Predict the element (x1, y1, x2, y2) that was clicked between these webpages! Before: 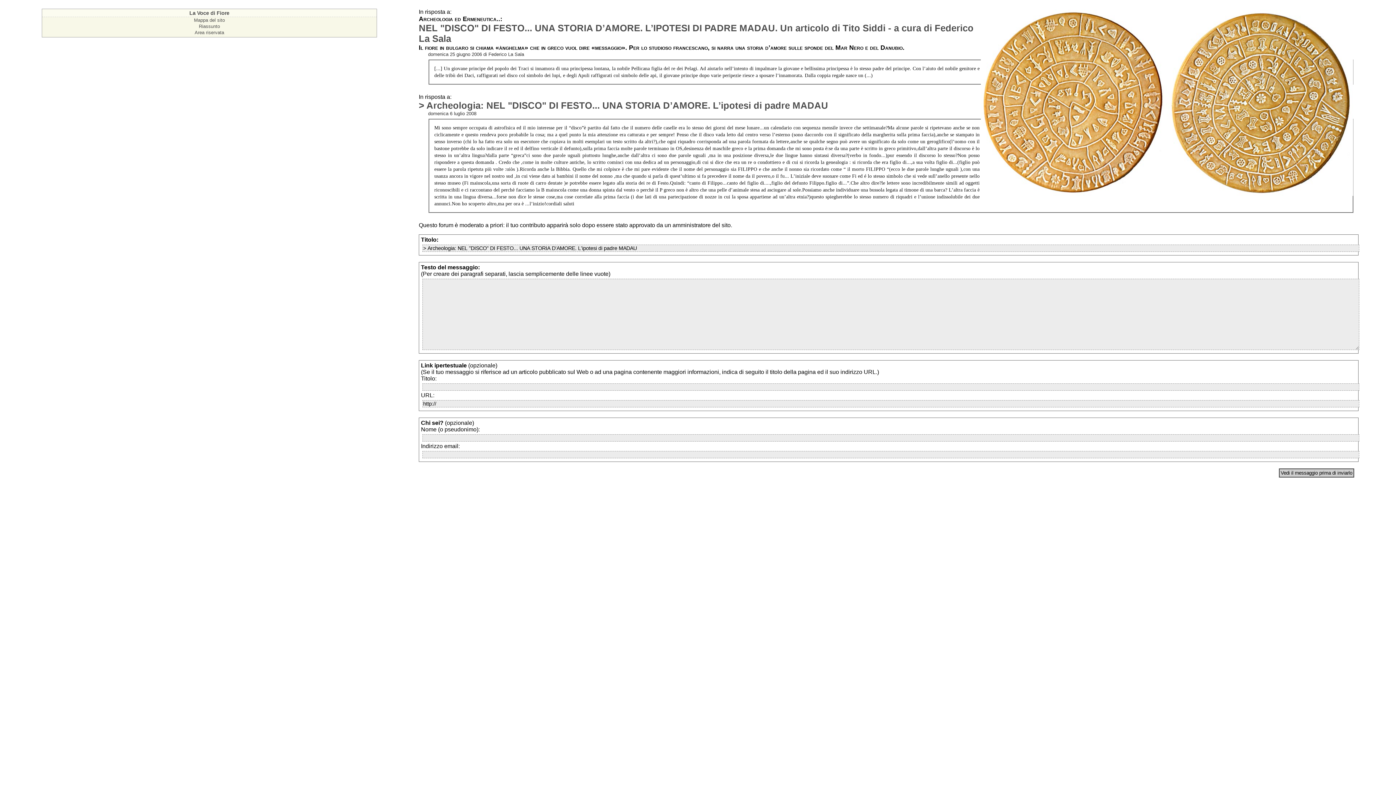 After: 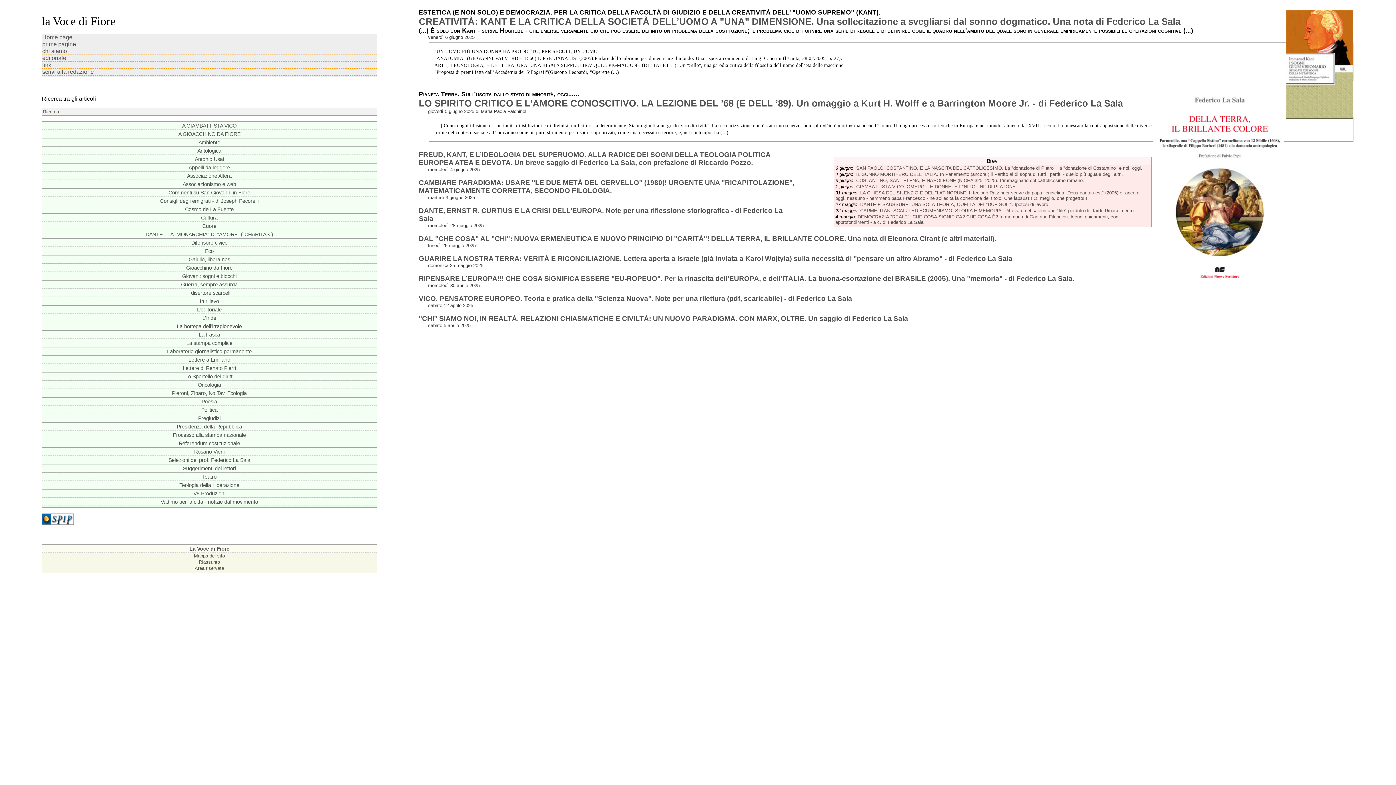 Action: bbox: (189, 10, 229, 16) label: La Voce di Fiore